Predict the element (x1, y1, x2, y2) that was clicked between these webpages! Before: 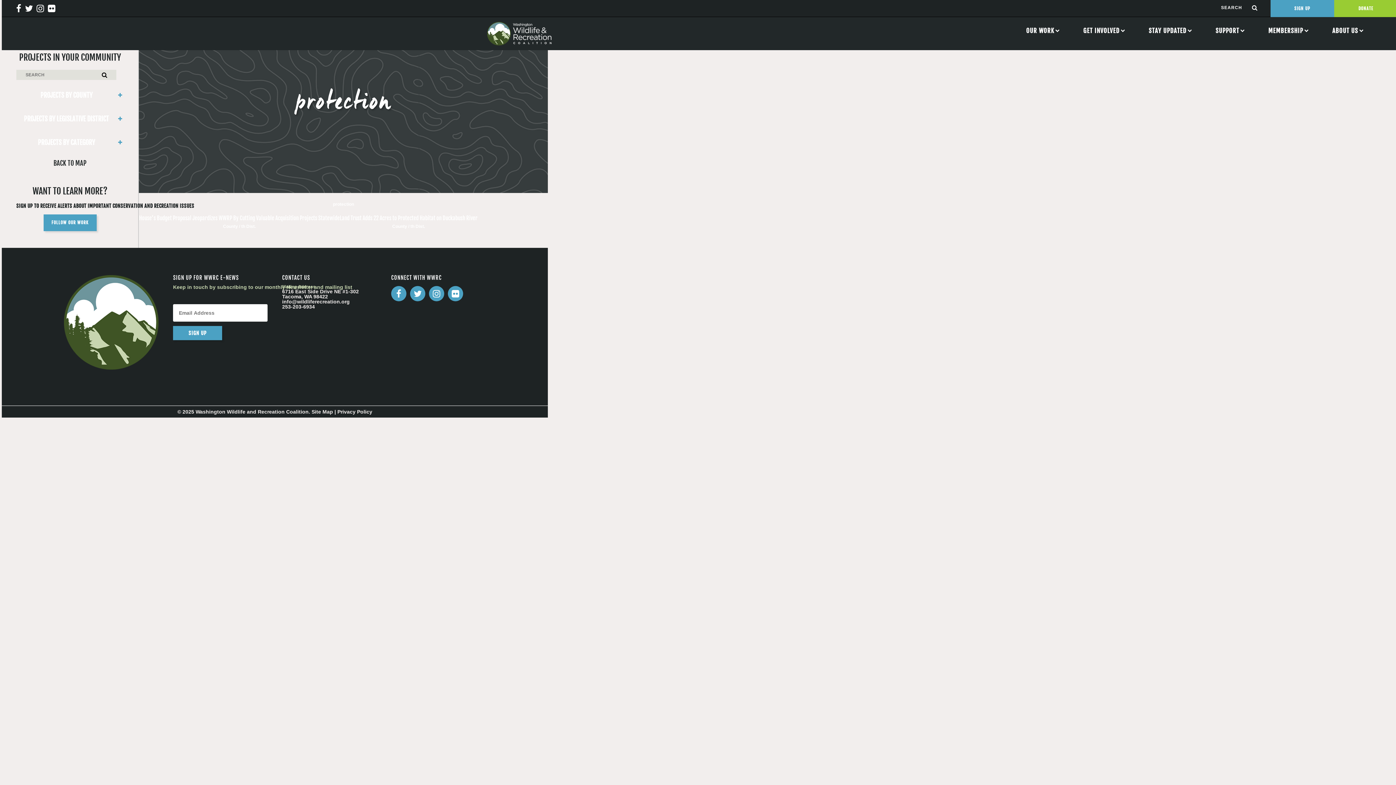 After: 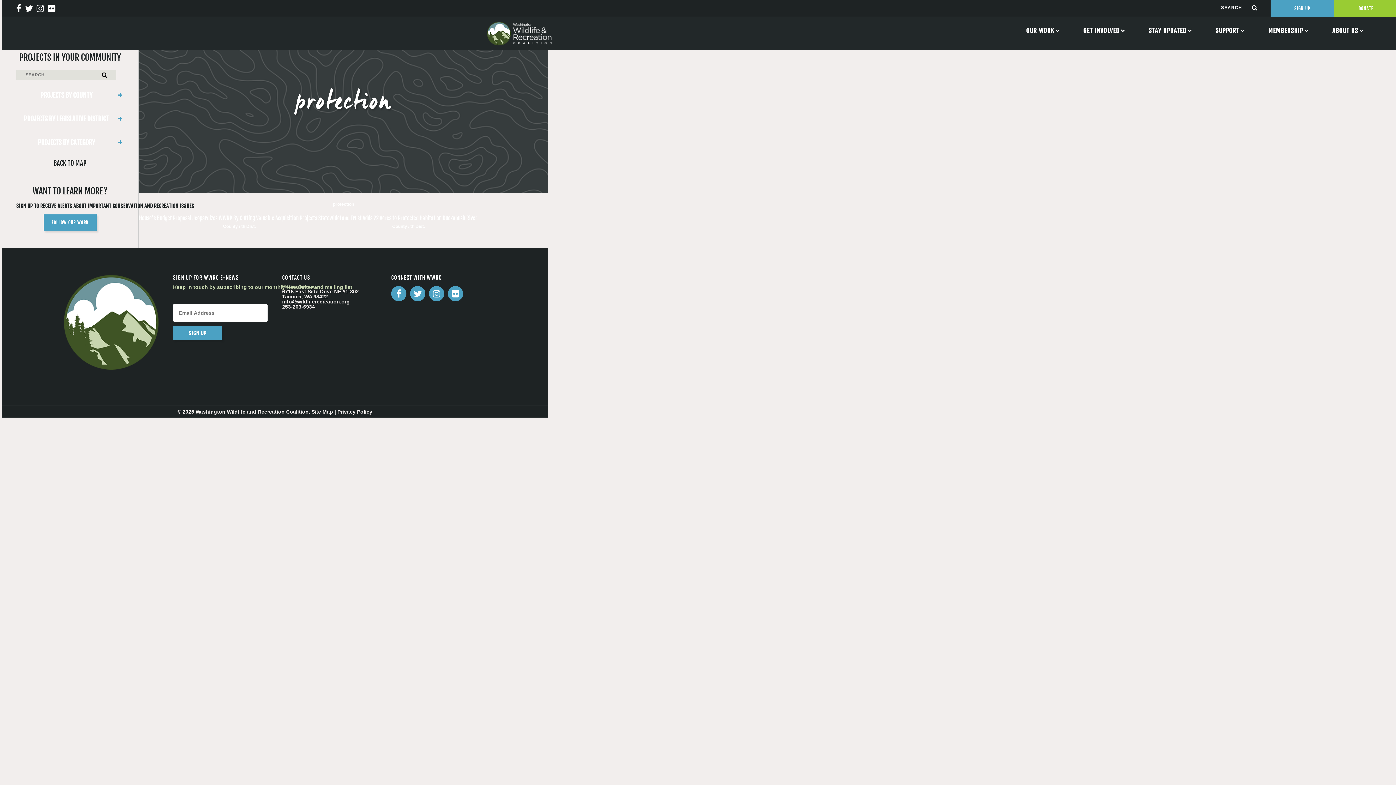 Action: label: Facebook bbox: (391, 286, 406, 301)